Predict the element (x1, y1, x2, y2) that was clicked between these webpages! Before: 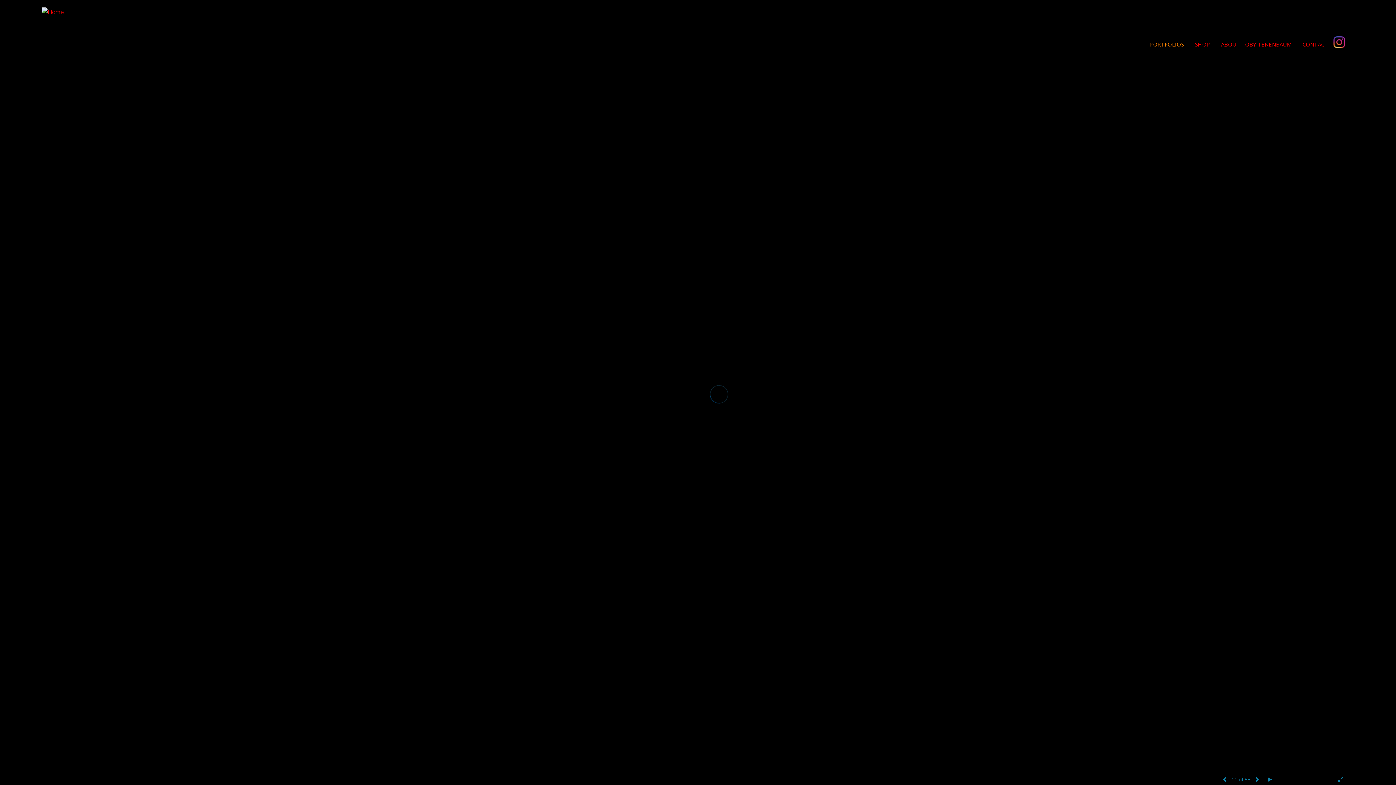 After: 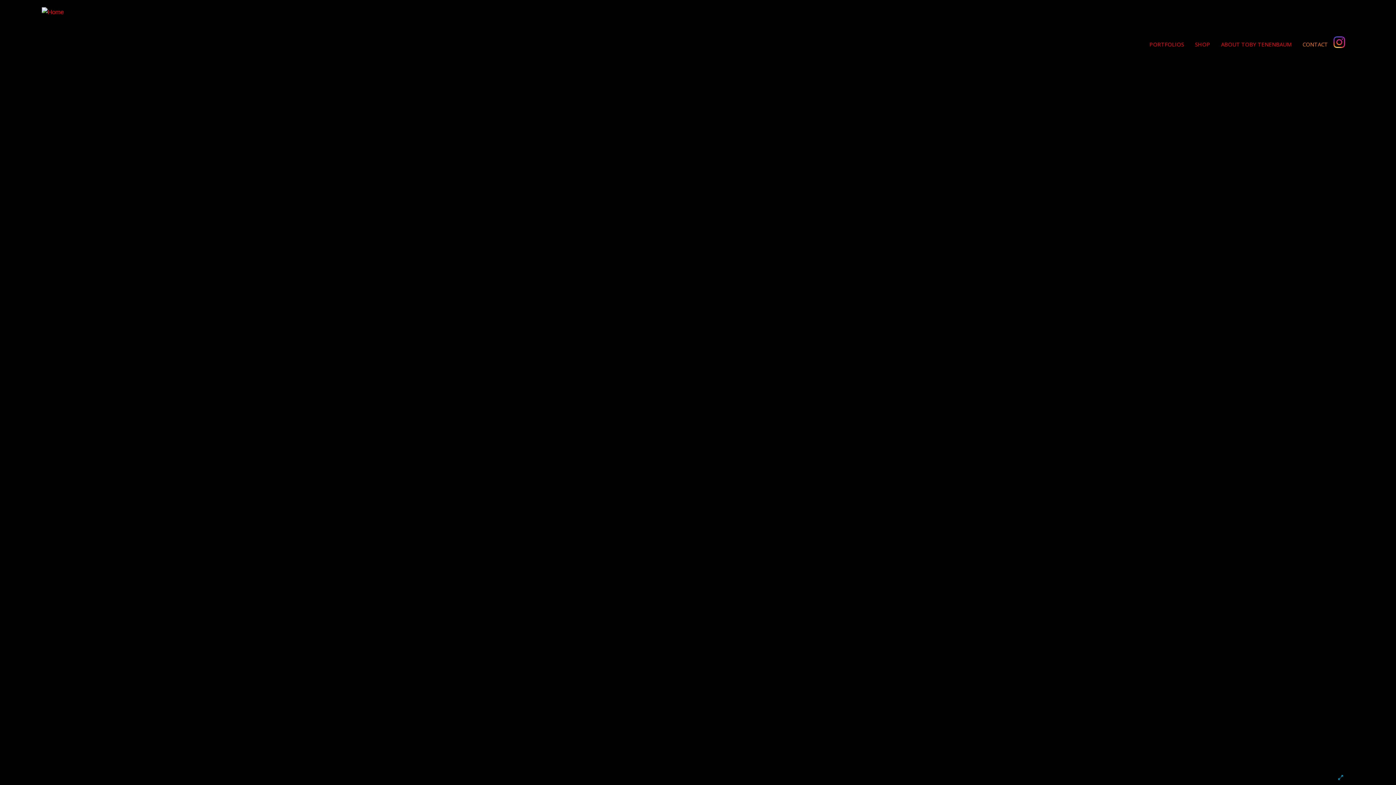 Action: bbox: (1297, 24, 1333, 48) label: CONTACT